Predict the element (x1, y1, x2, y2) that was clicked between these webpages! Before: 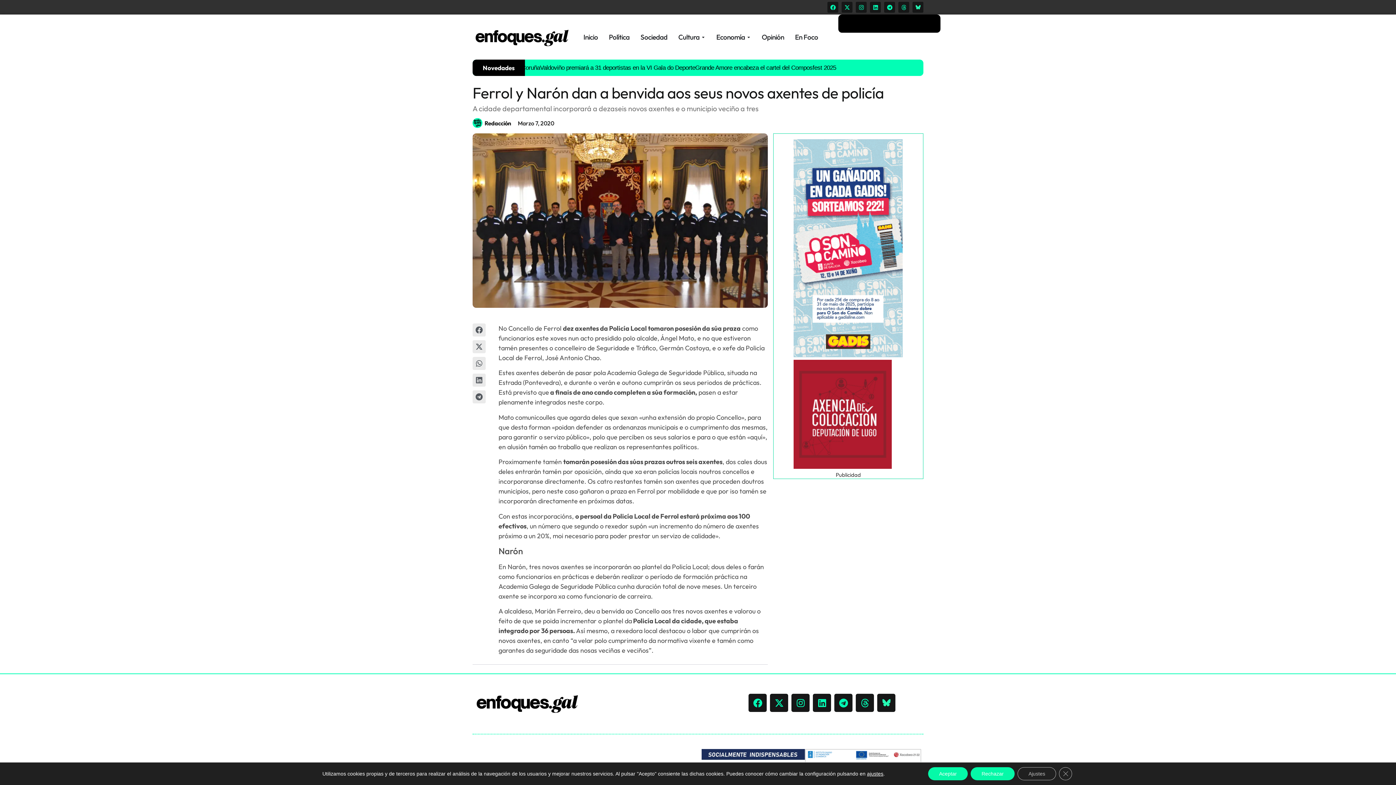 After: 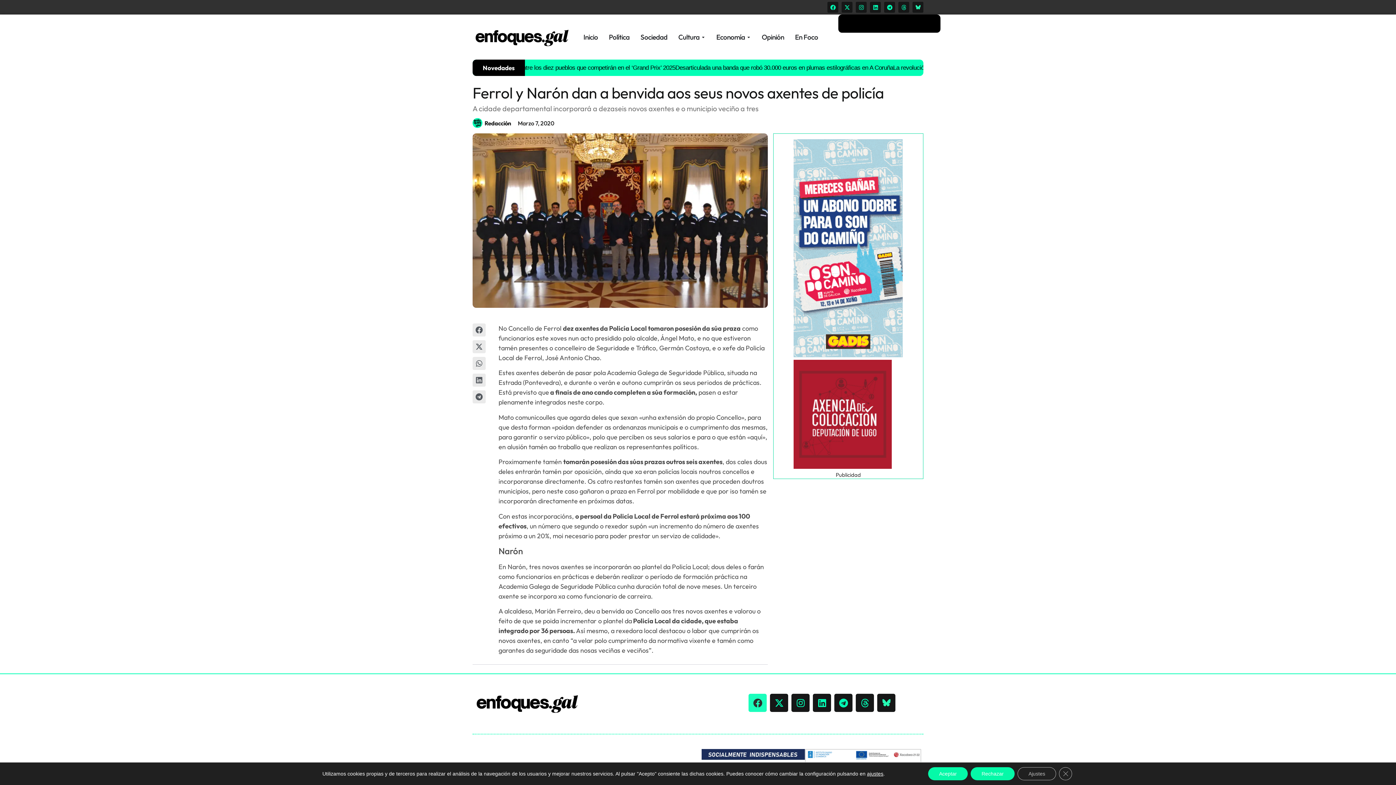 Action: bbox: (748, 694, 766, 712) label: Facebook